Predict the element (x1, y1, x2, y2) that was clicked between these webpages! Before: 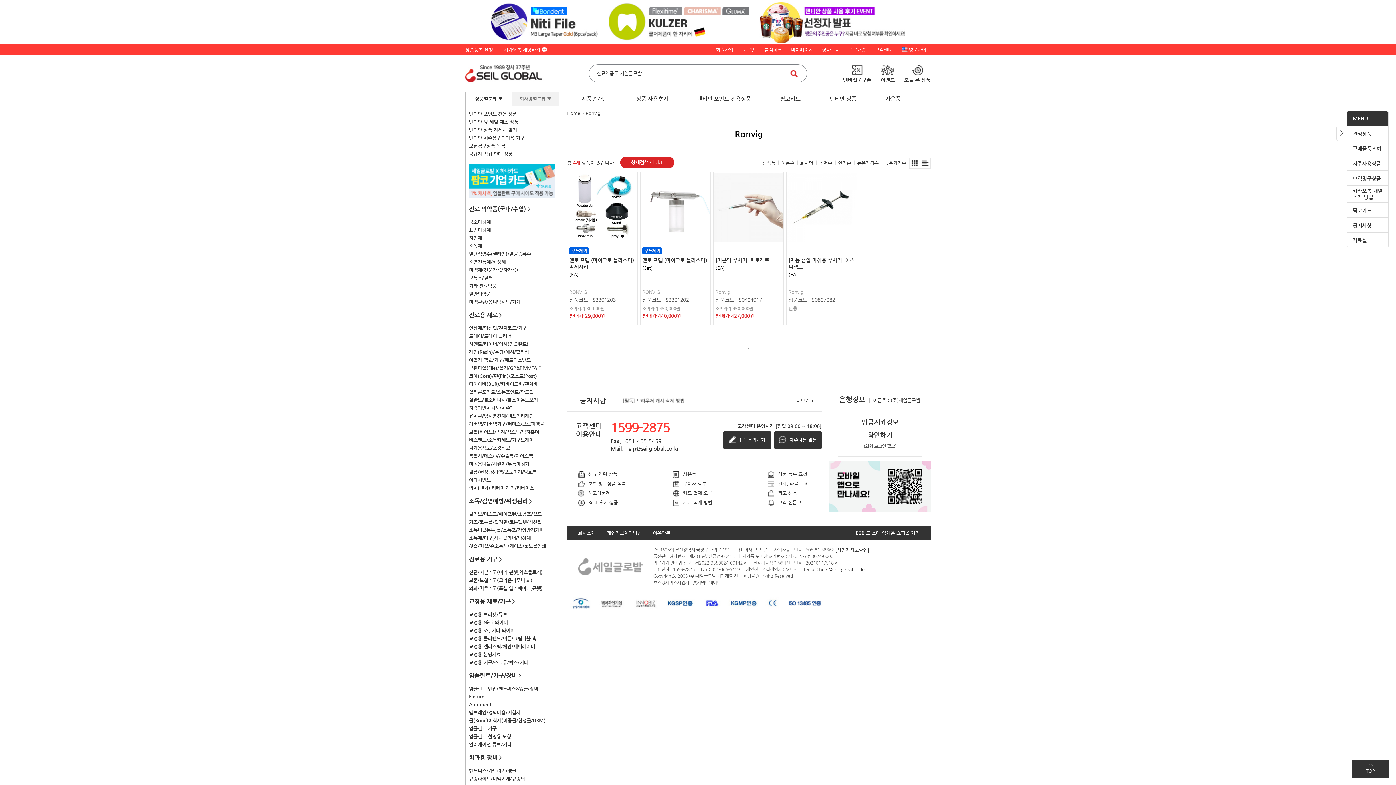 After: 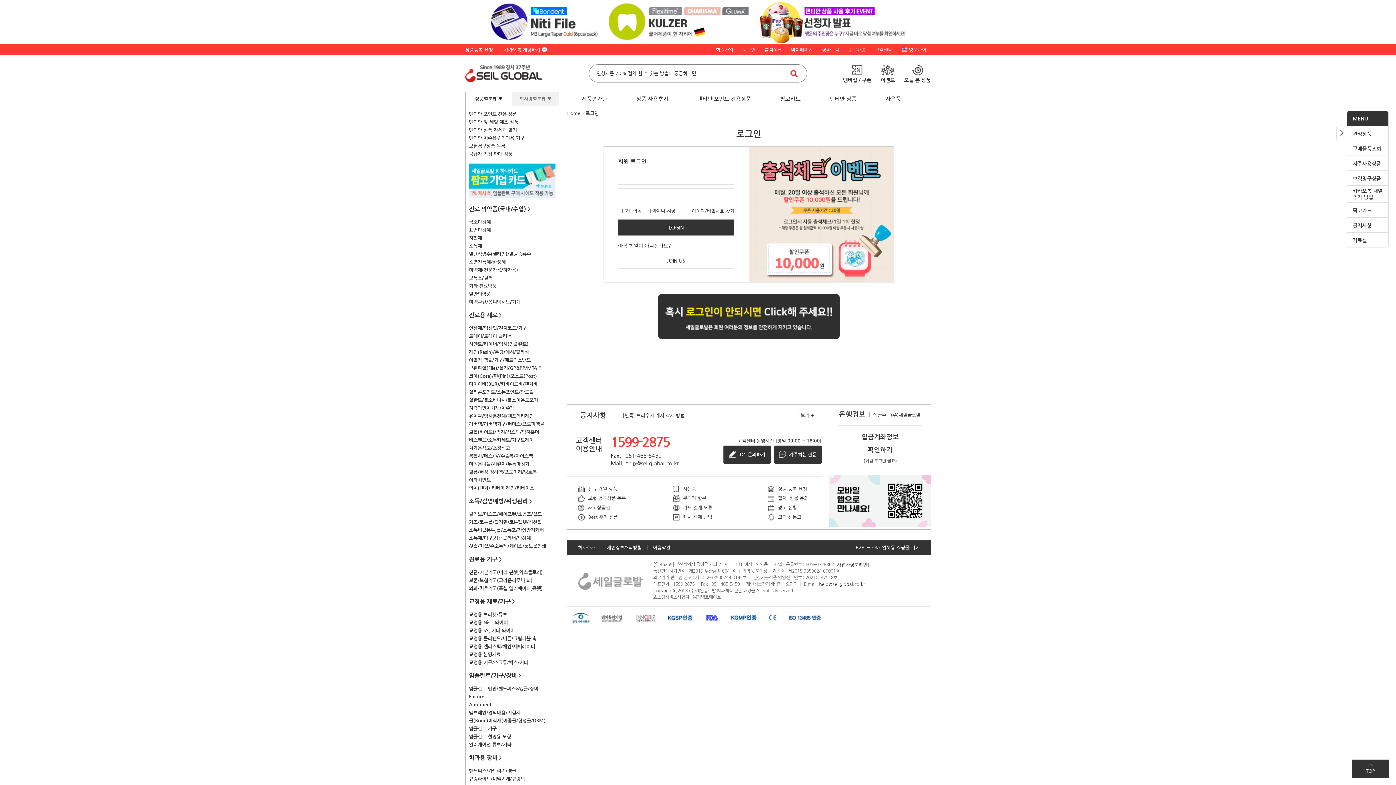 Action: label: 마이페이지 bbox: (791, 44, 813, 55)